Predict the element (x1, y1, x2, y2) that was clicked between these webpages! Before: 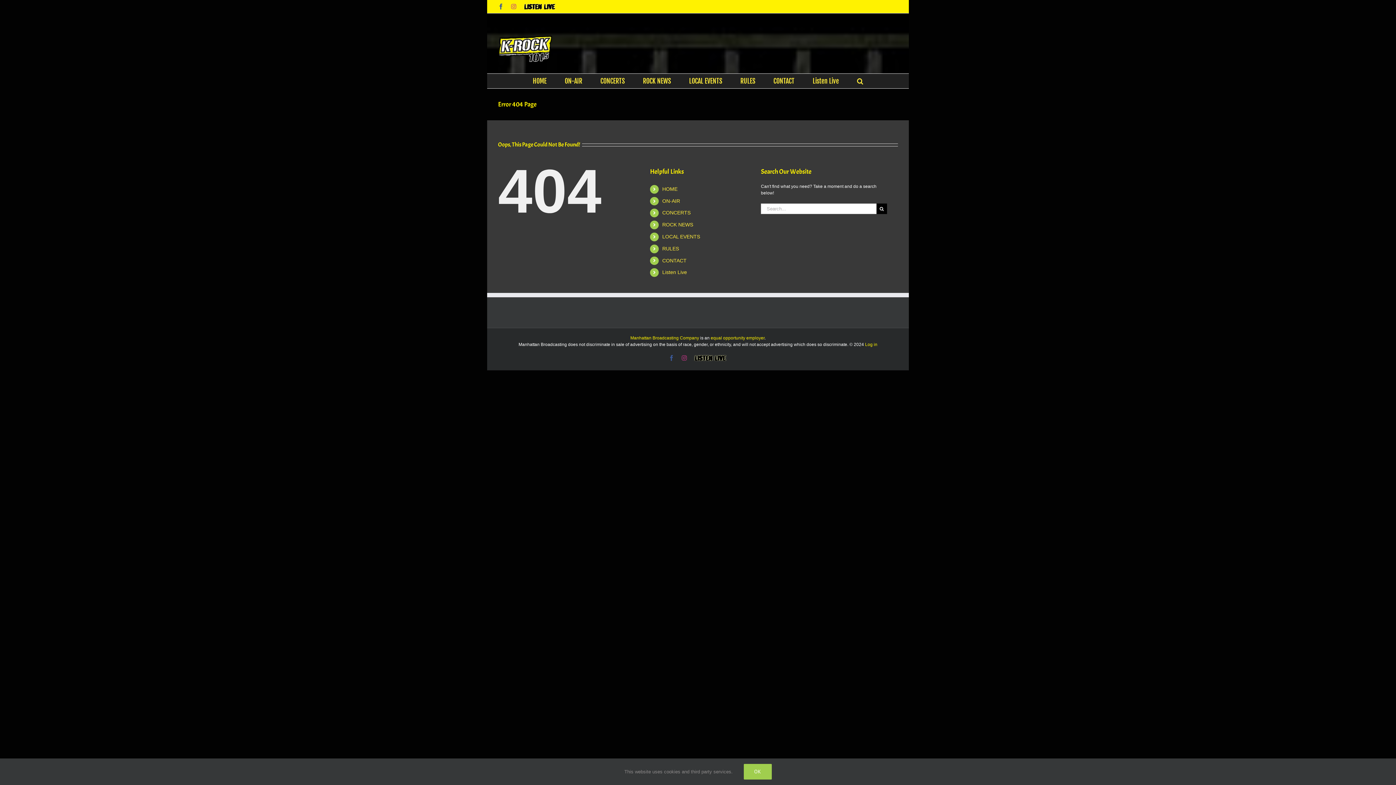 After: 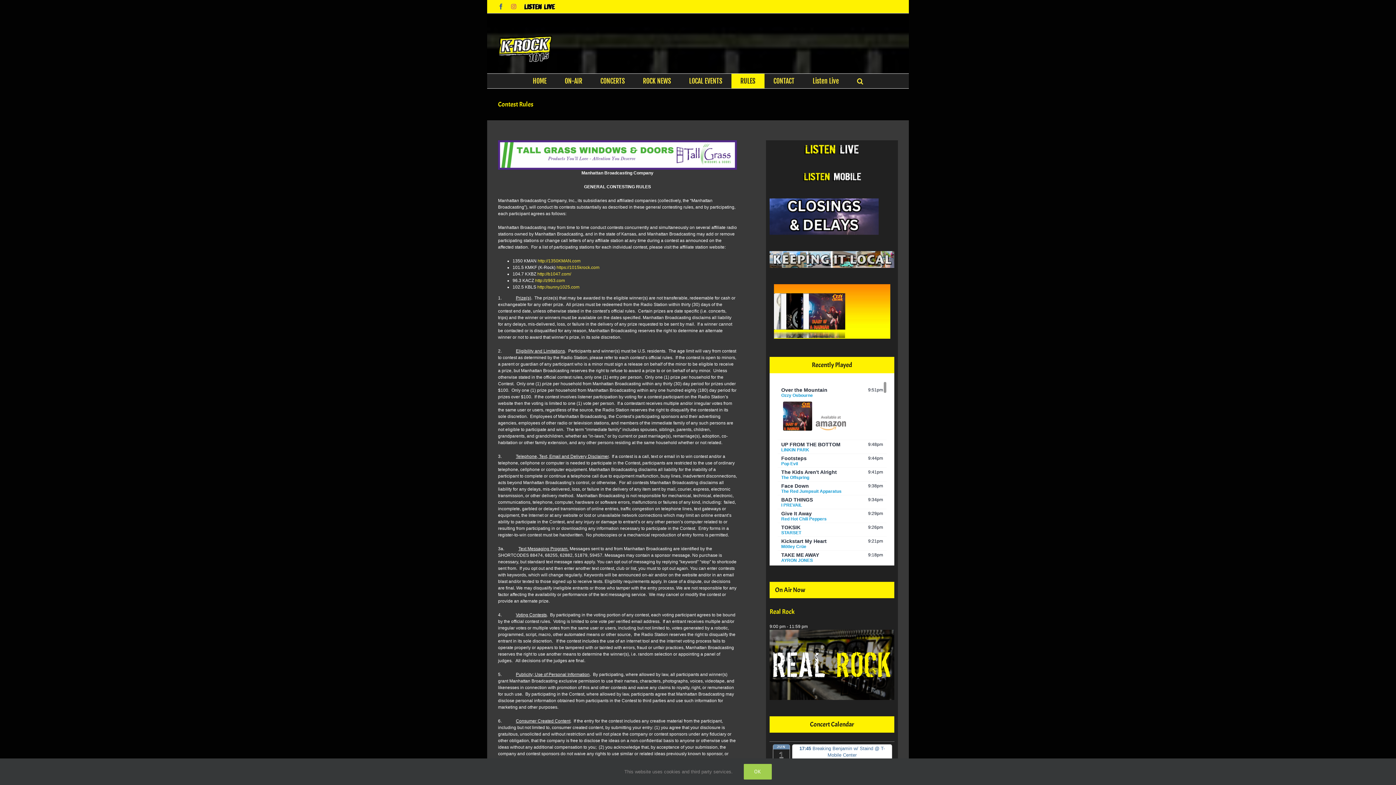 Action: bbox: (662, 245, 679, 251) label: RULES